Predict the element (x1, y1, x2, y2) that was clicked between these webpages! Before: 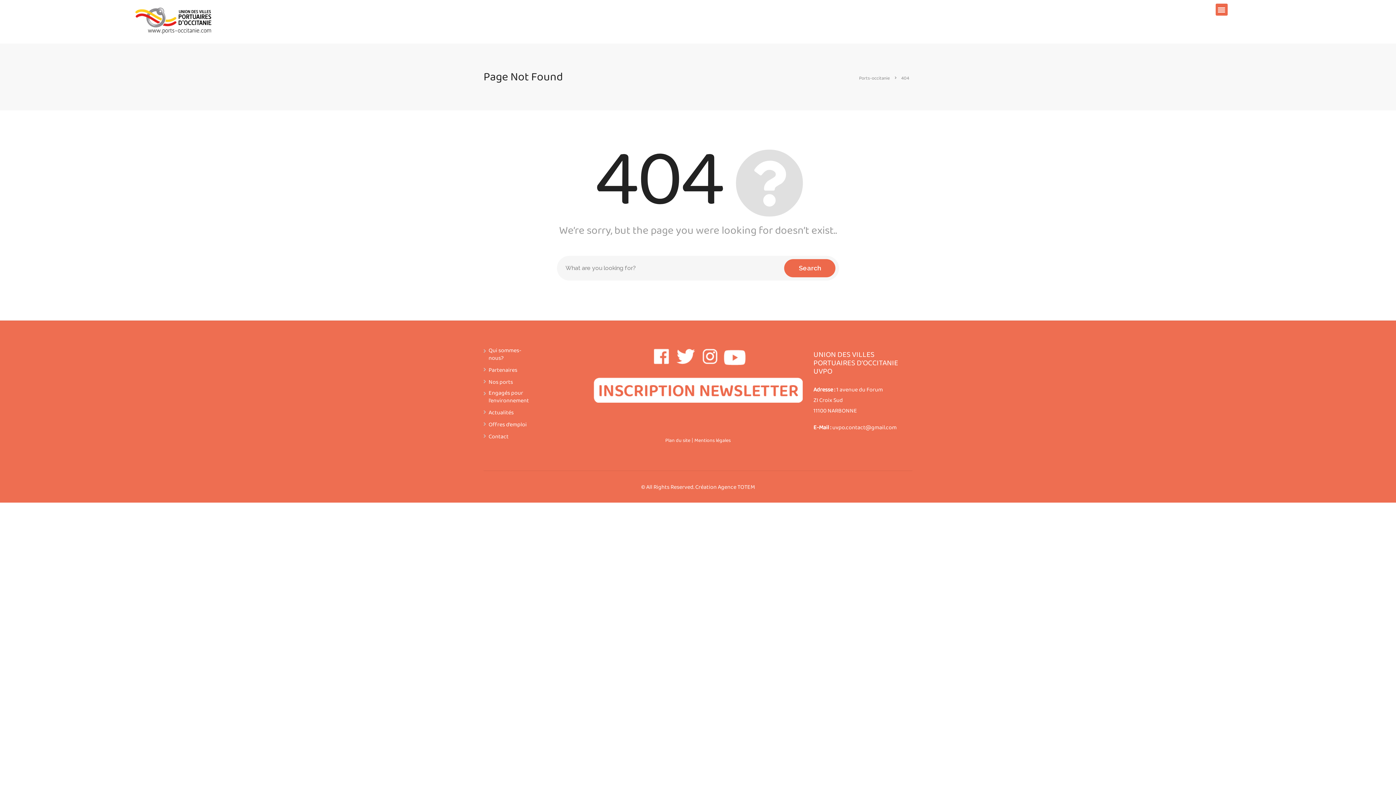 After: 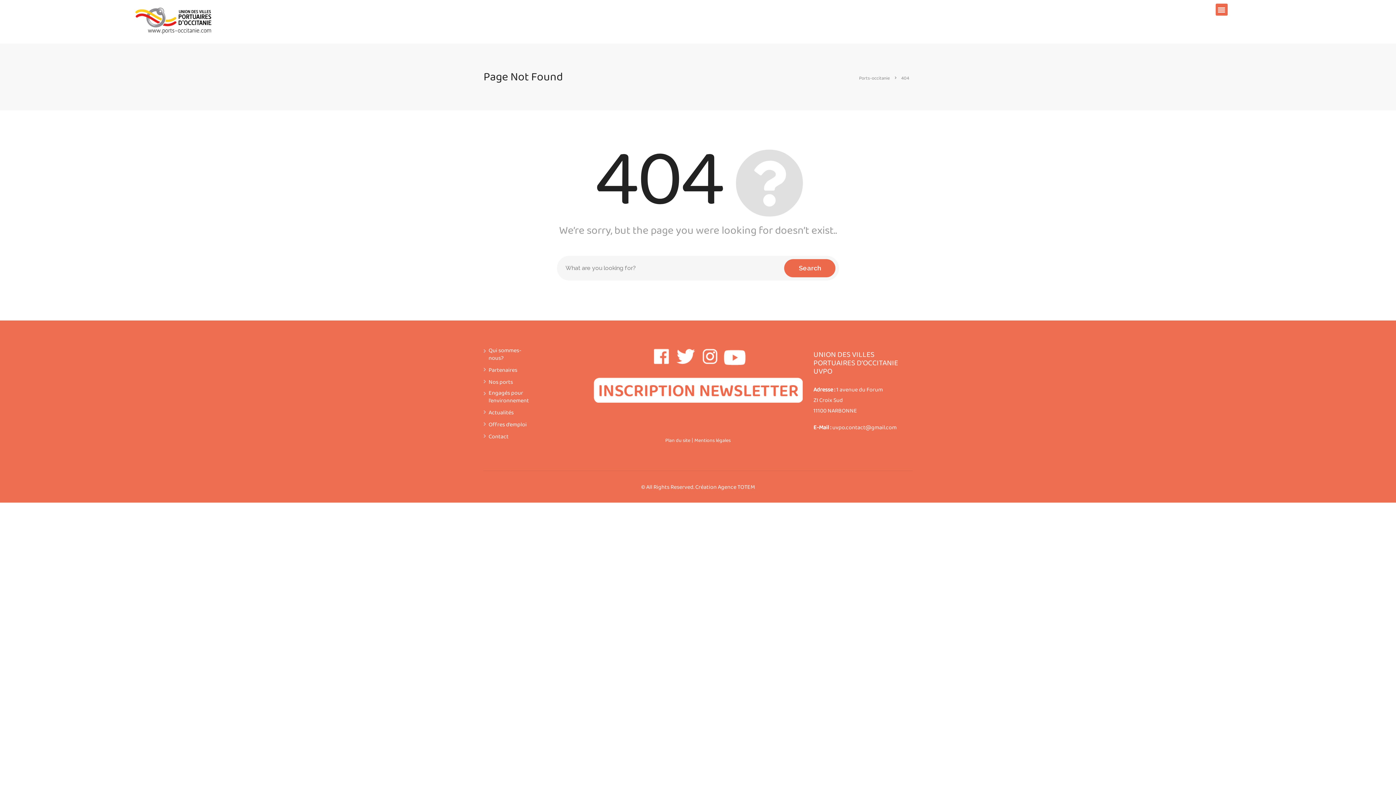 Action: label: 404 bbox: (901, 73, 910, 81)